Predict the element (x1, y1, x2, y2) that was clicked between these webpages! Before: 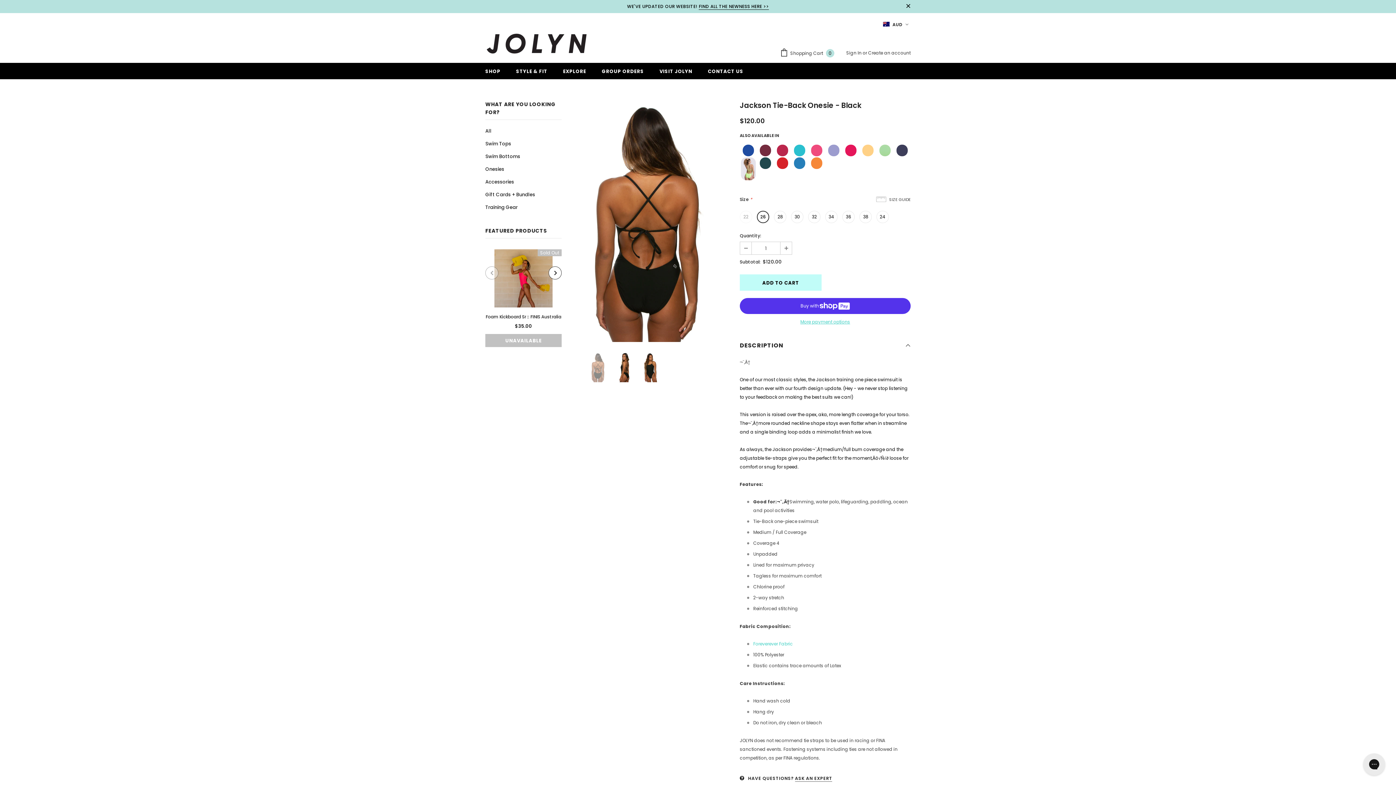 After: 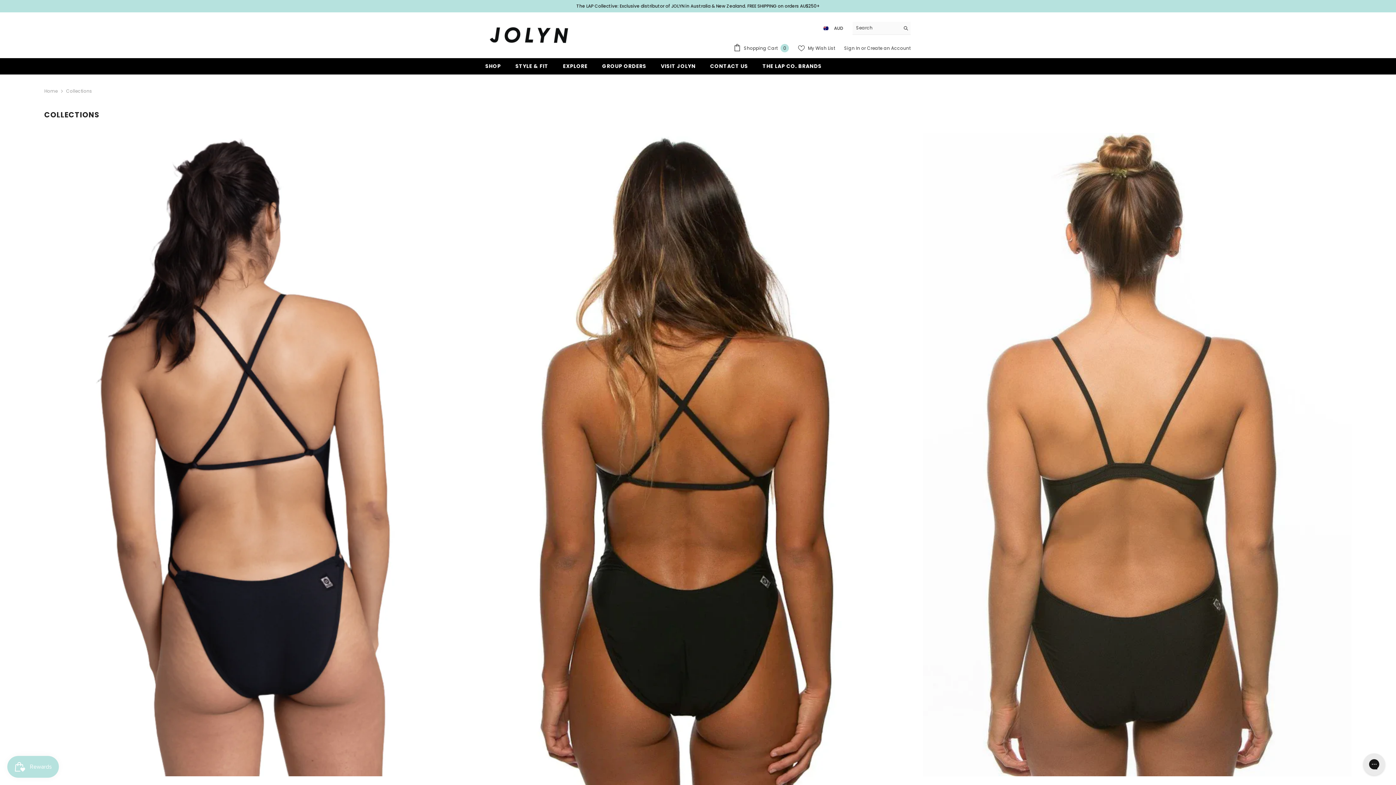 Action: label: All bbox: (485, 124, 491, 137)